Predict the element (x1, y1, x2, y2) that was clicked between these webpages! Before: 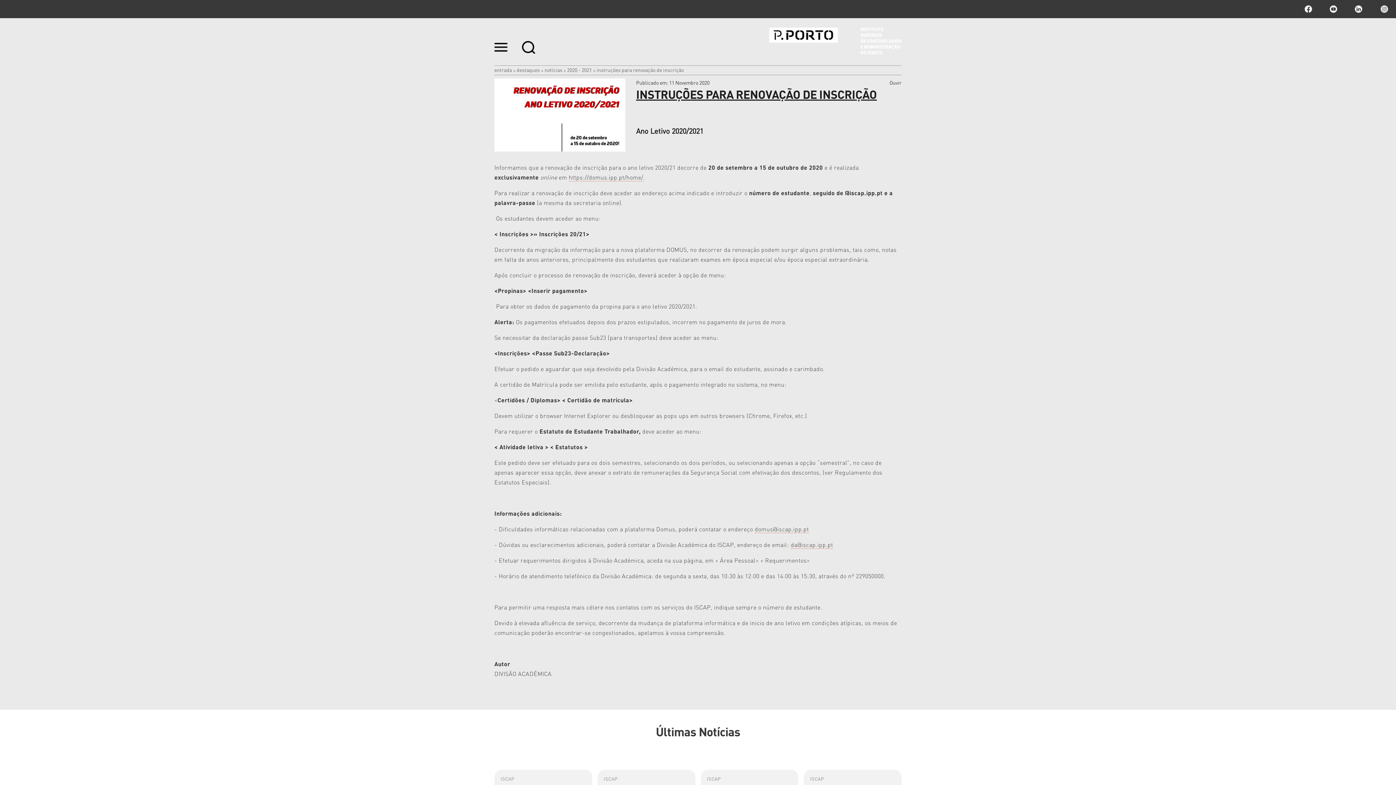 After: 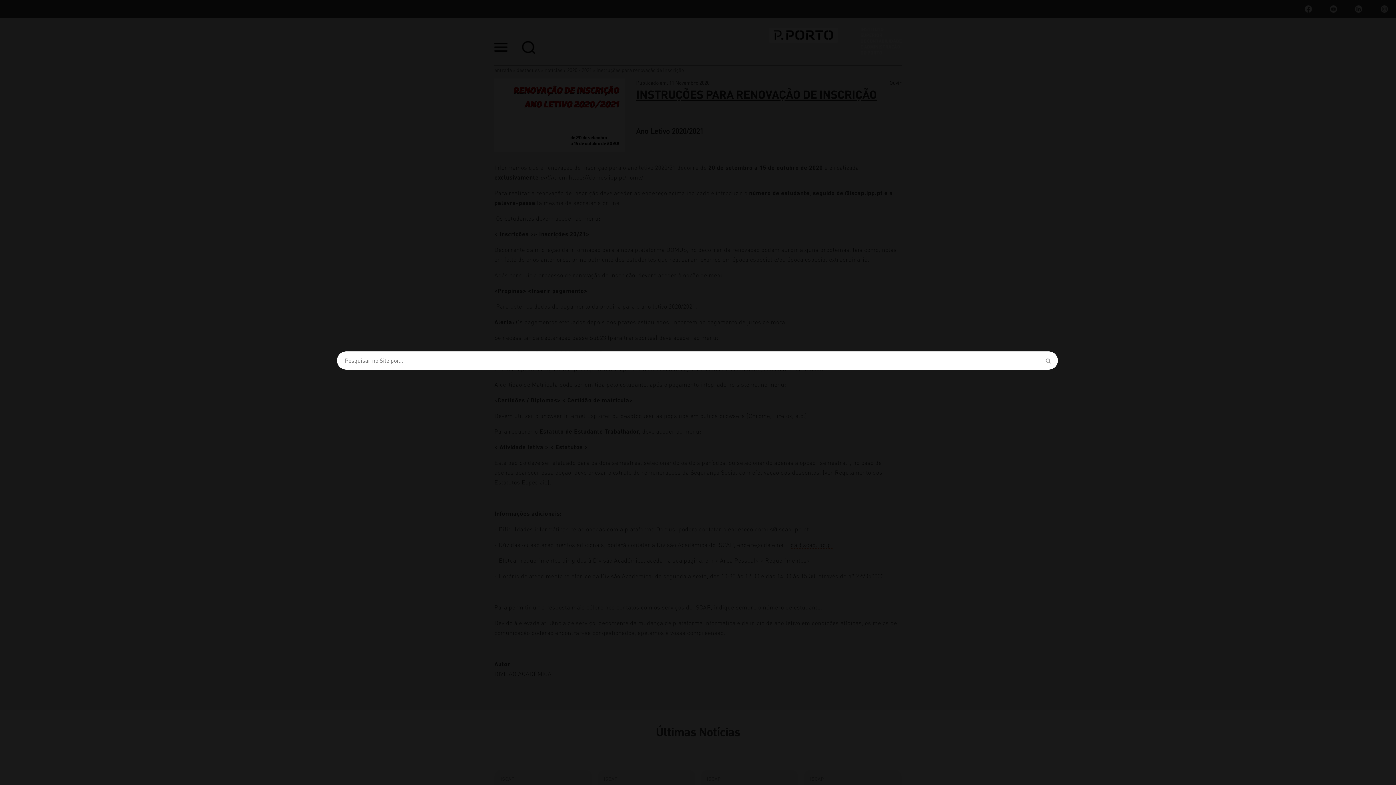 Action: bbox: (522, 40, 535, 53)